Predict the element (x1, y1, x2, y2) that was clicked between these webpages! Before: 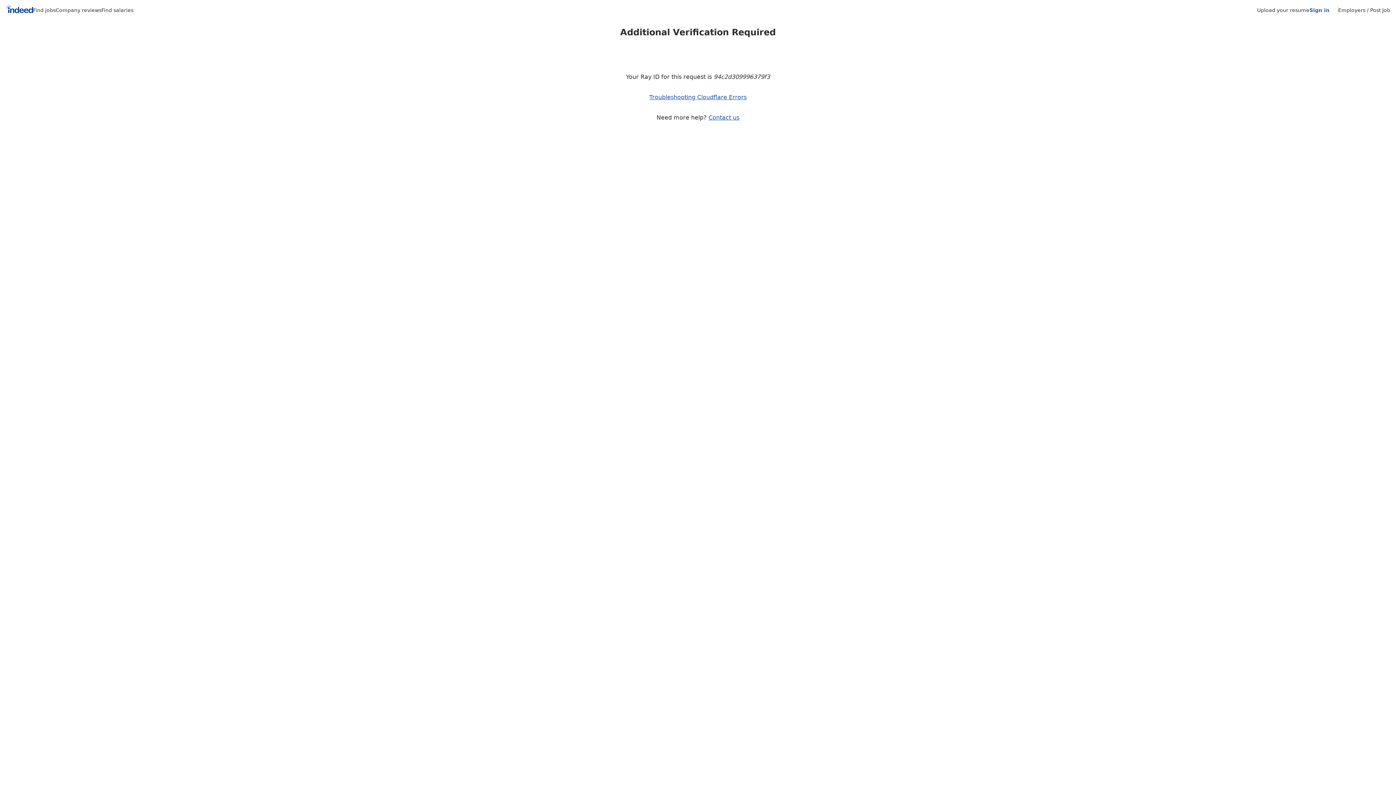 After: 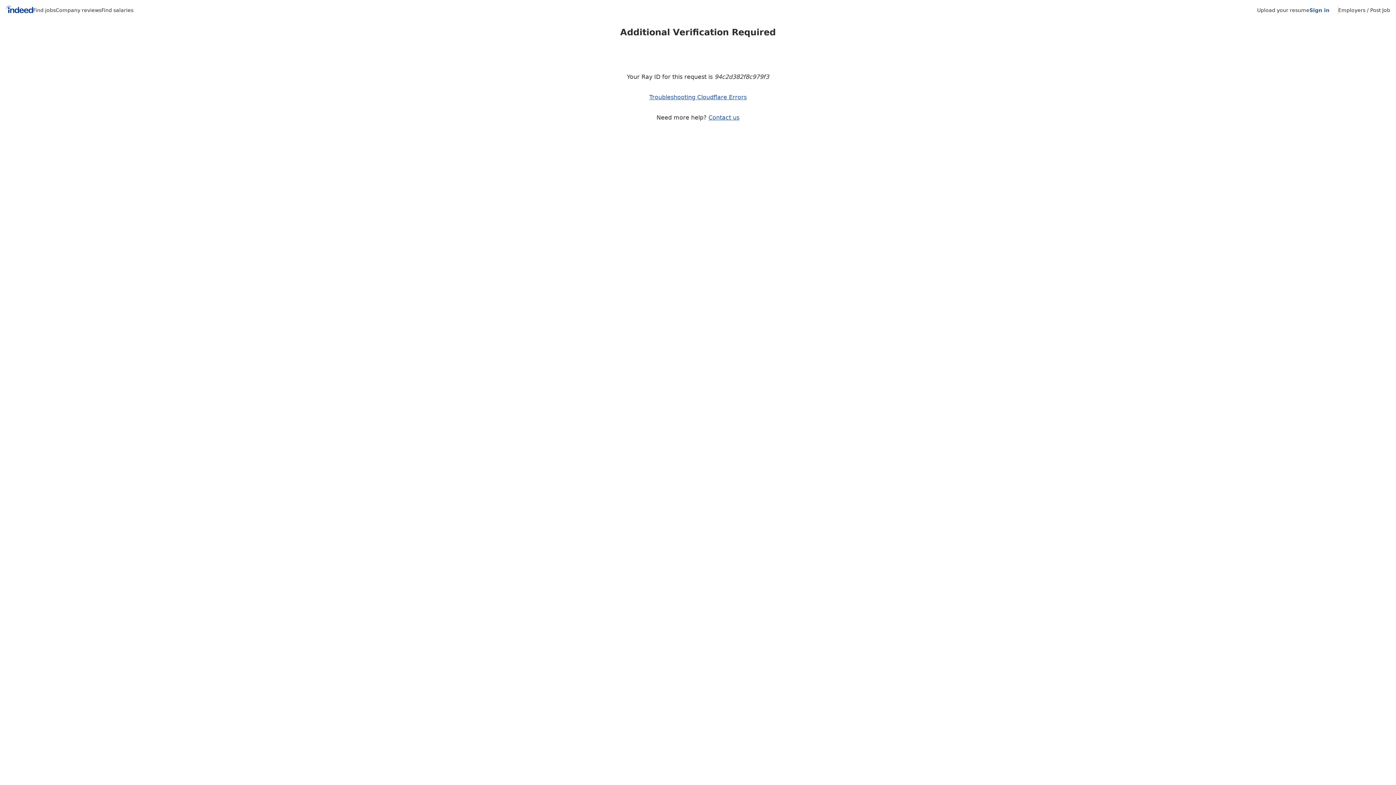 Action: label: Sign in bbox: (1309, 7, 1329, 13)